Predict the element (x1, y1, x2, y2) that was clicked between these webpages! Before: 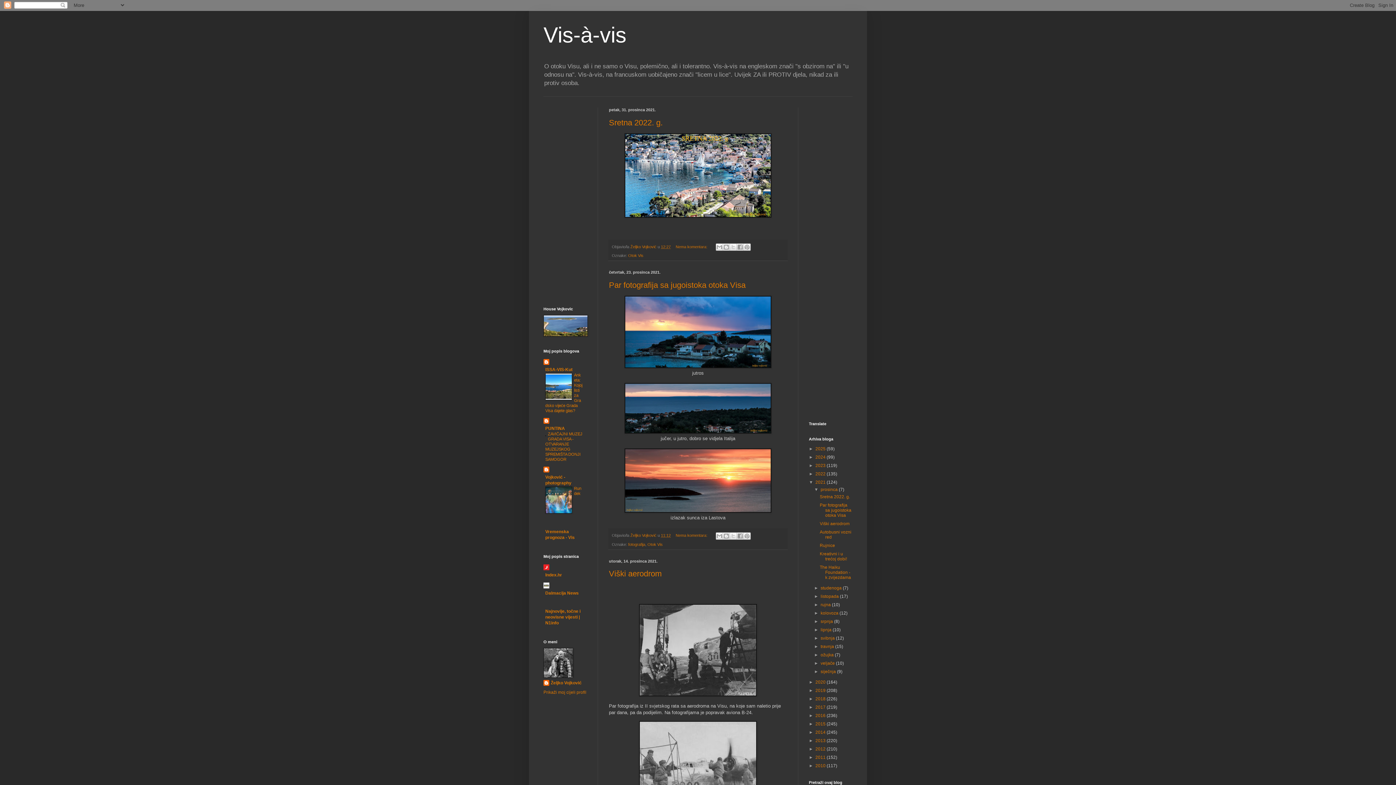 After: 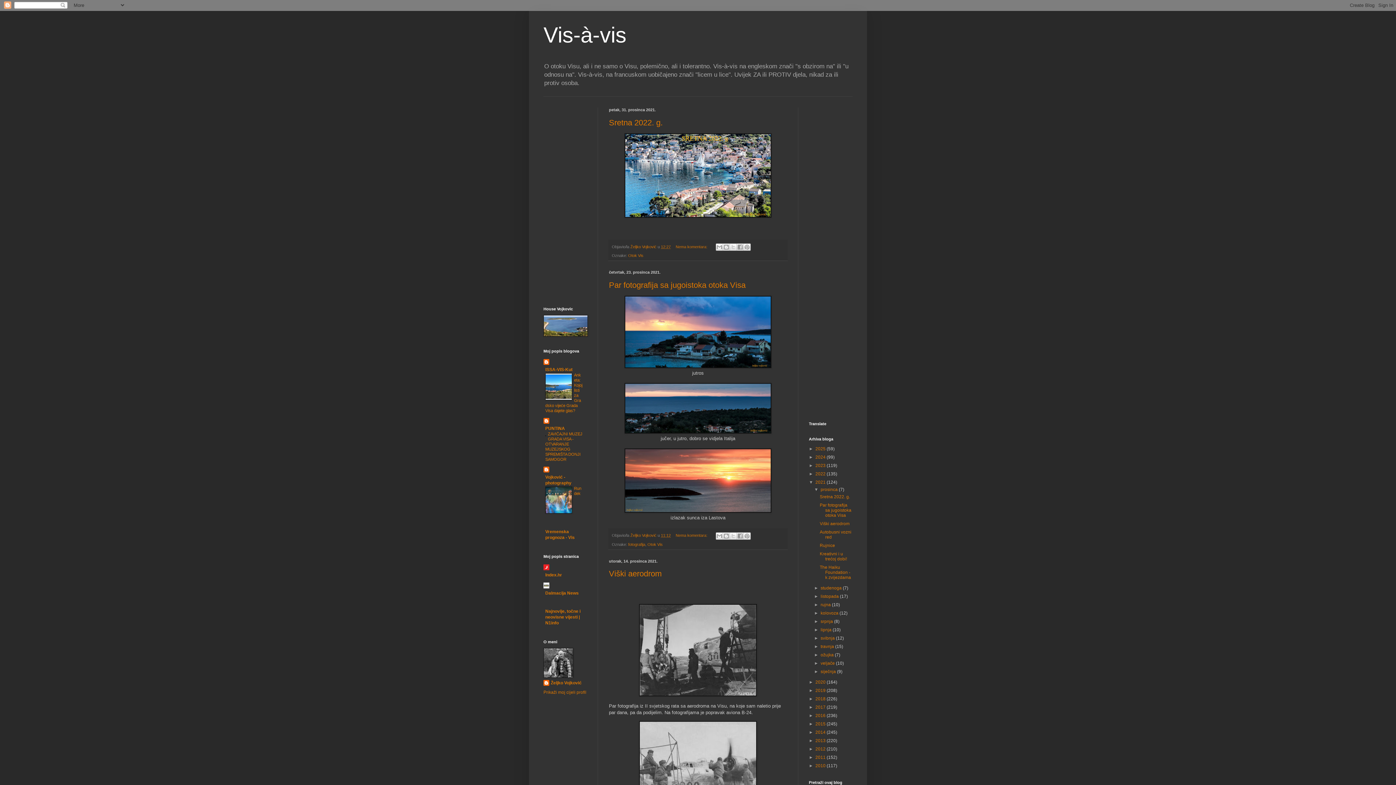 Action: bbox: (545, 432, 546, 437)